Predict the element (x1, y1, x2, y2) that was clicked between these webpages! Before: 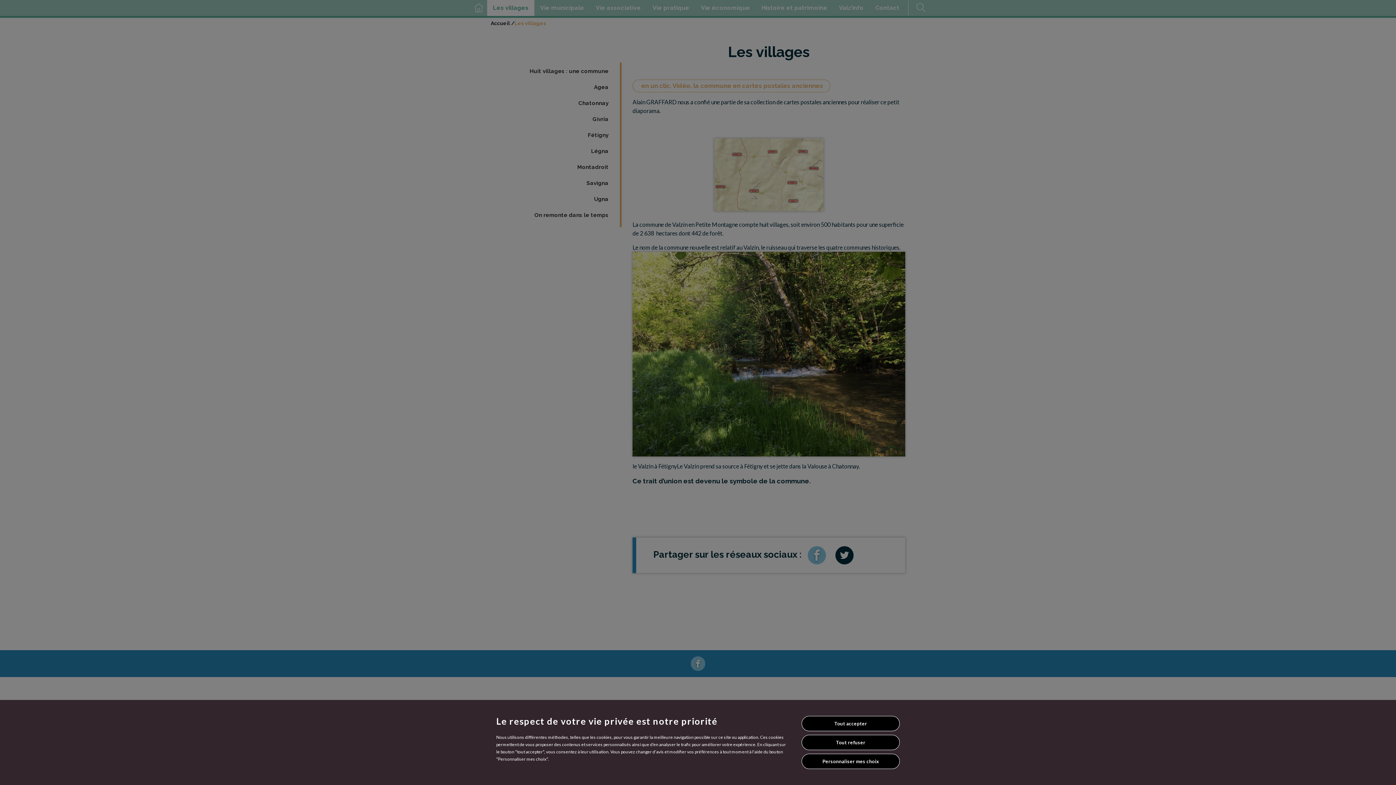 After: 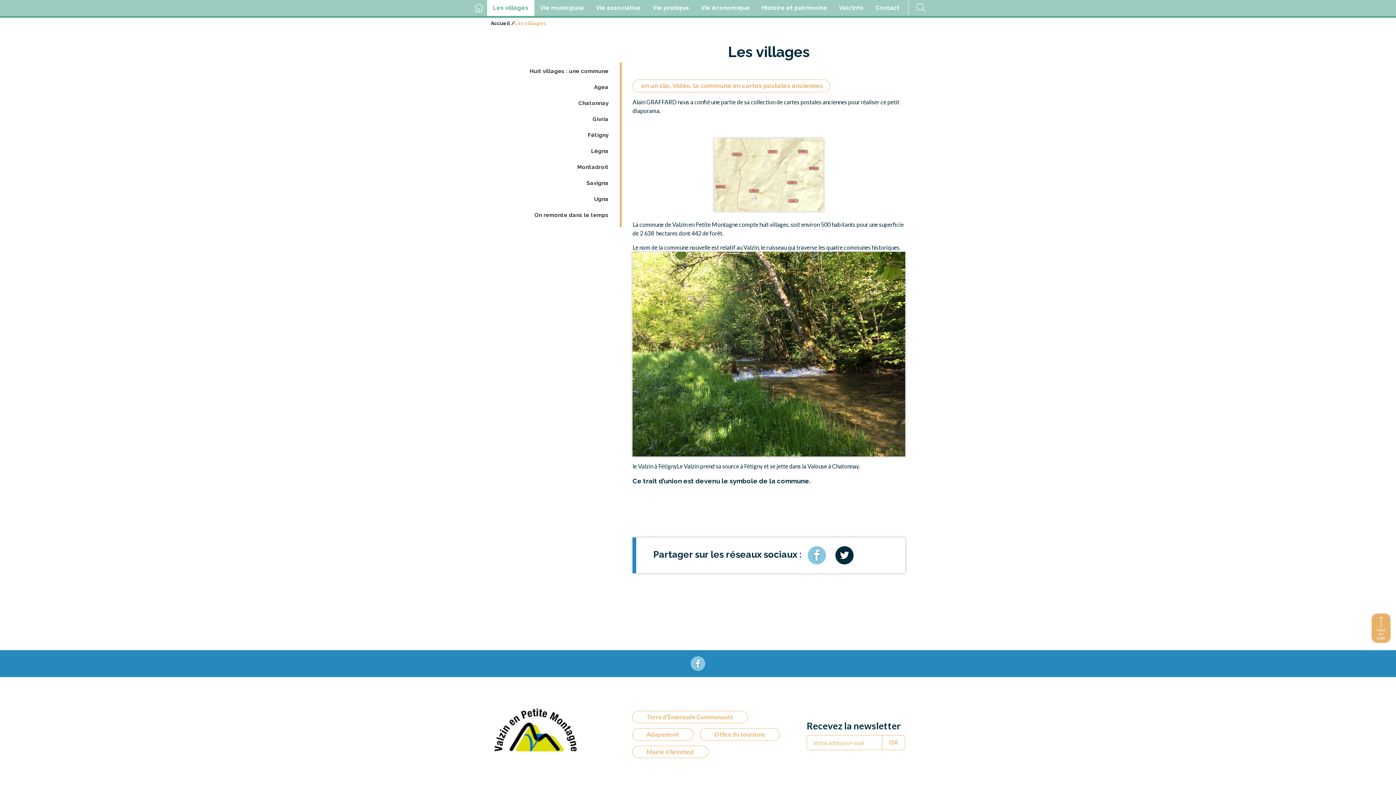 Action: label: Tout accepter bbox: (801, 716, 900, 731)